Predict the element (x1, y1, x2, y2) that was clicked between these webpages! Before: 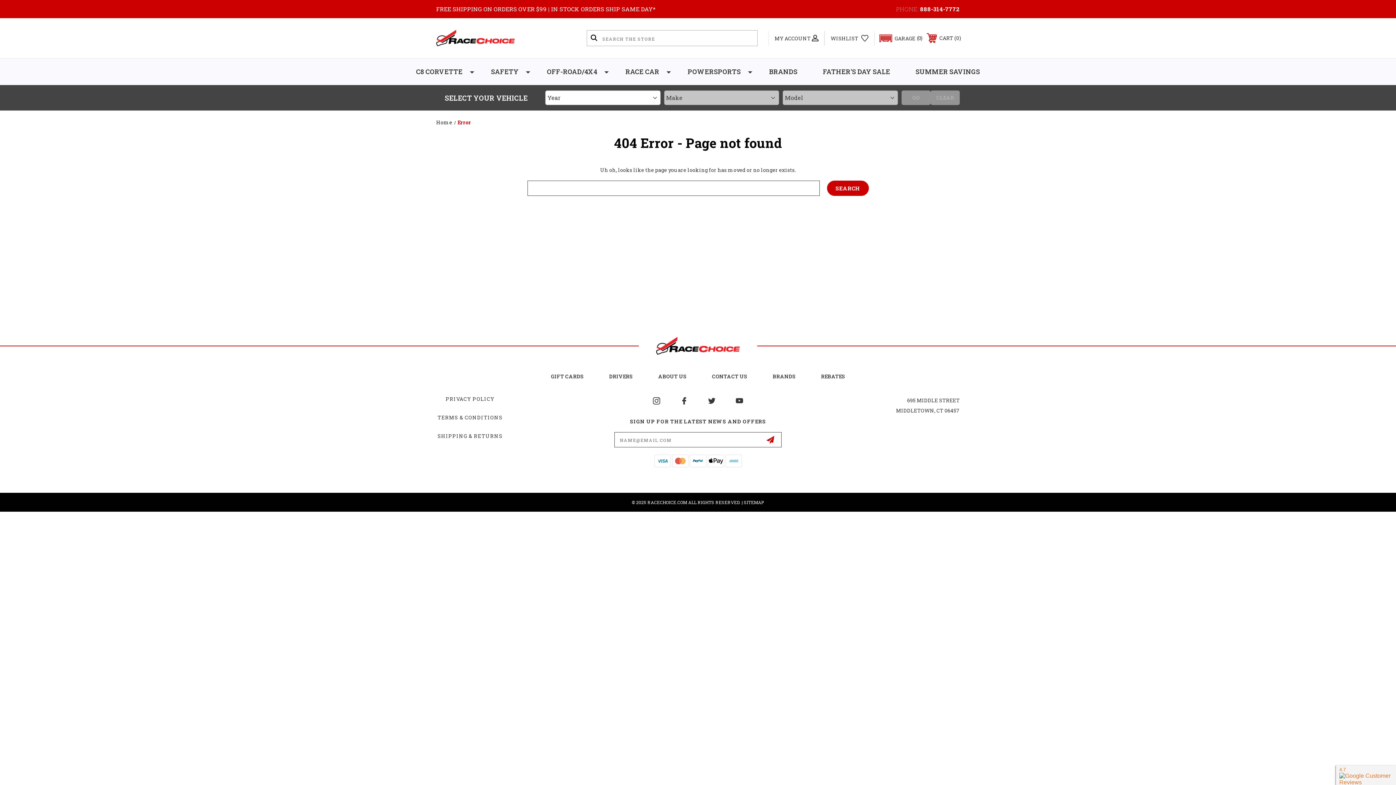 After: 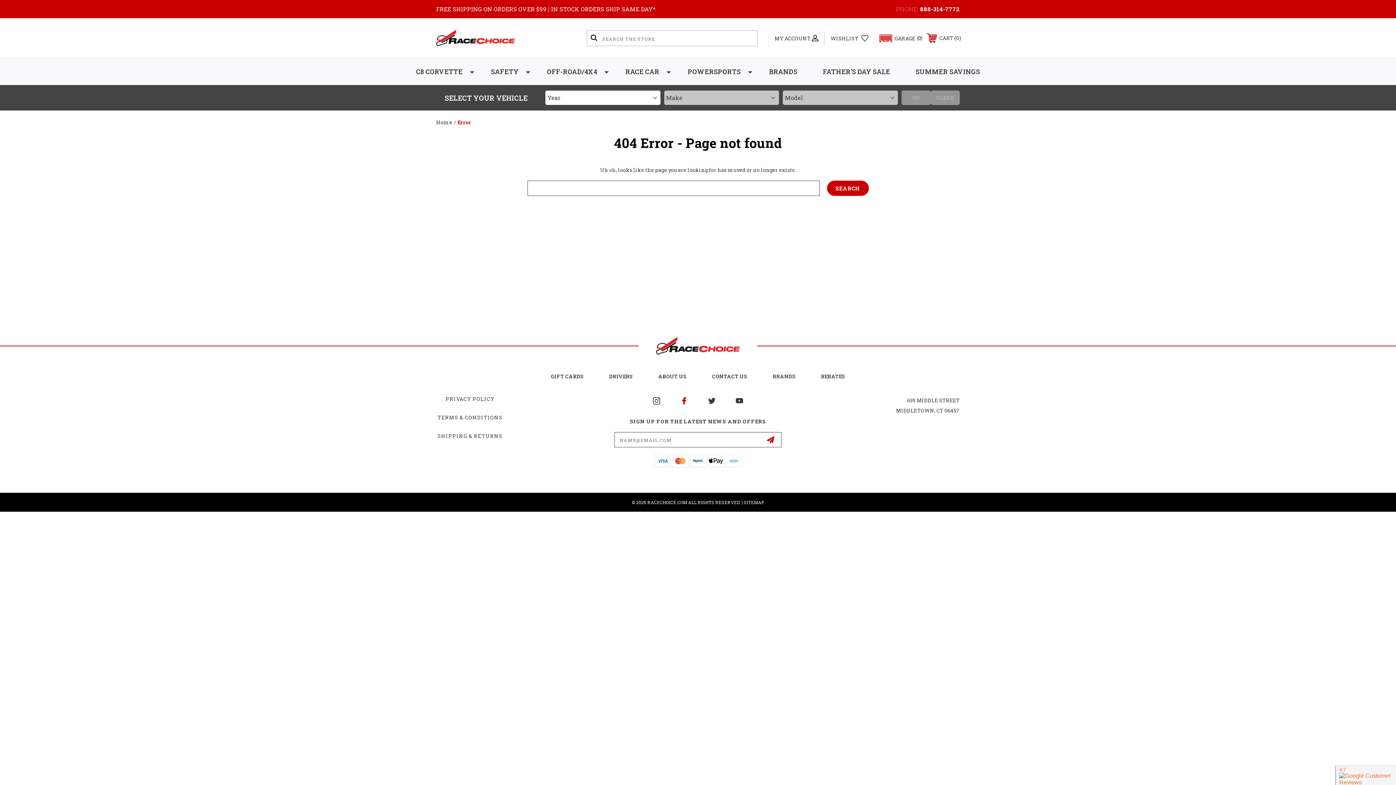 Action: bbox: (678, 395, 689, 406)